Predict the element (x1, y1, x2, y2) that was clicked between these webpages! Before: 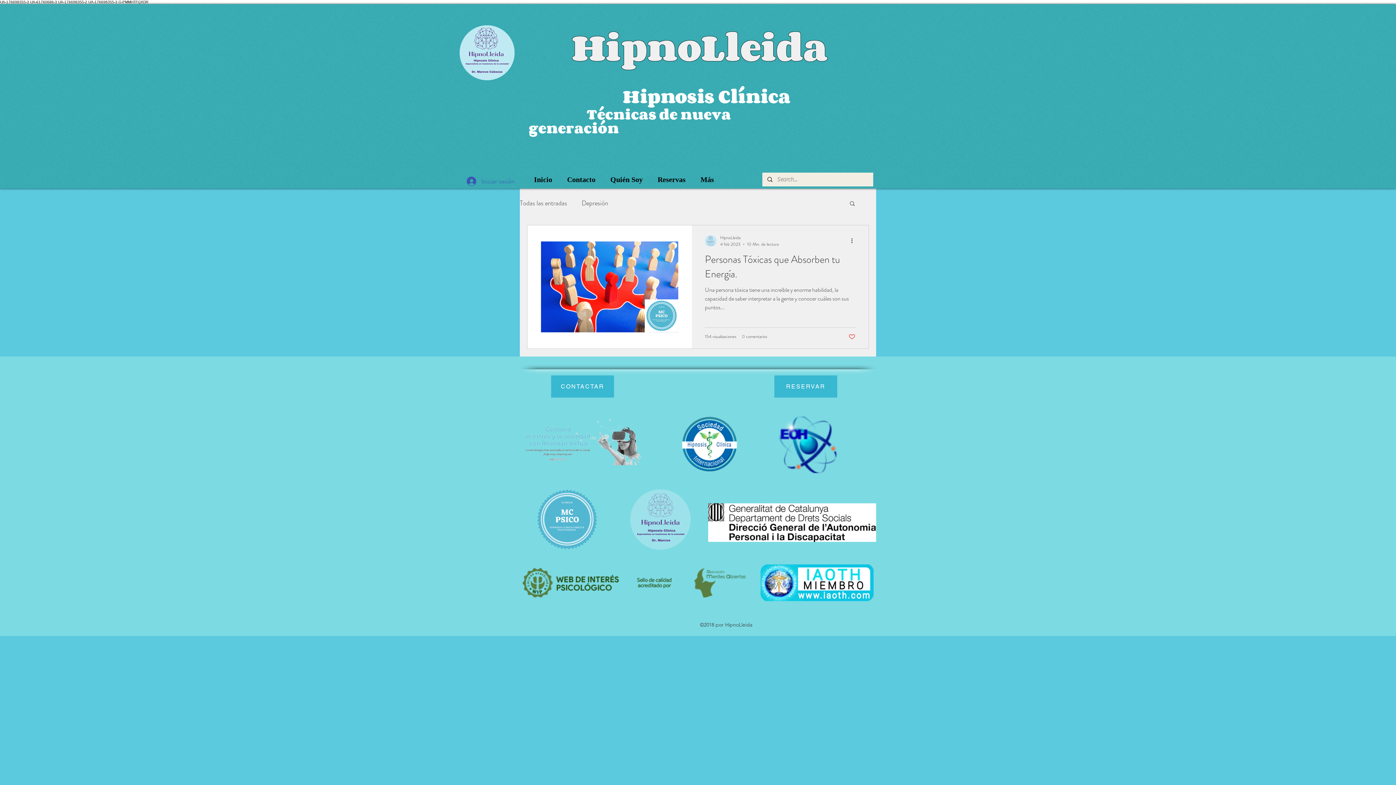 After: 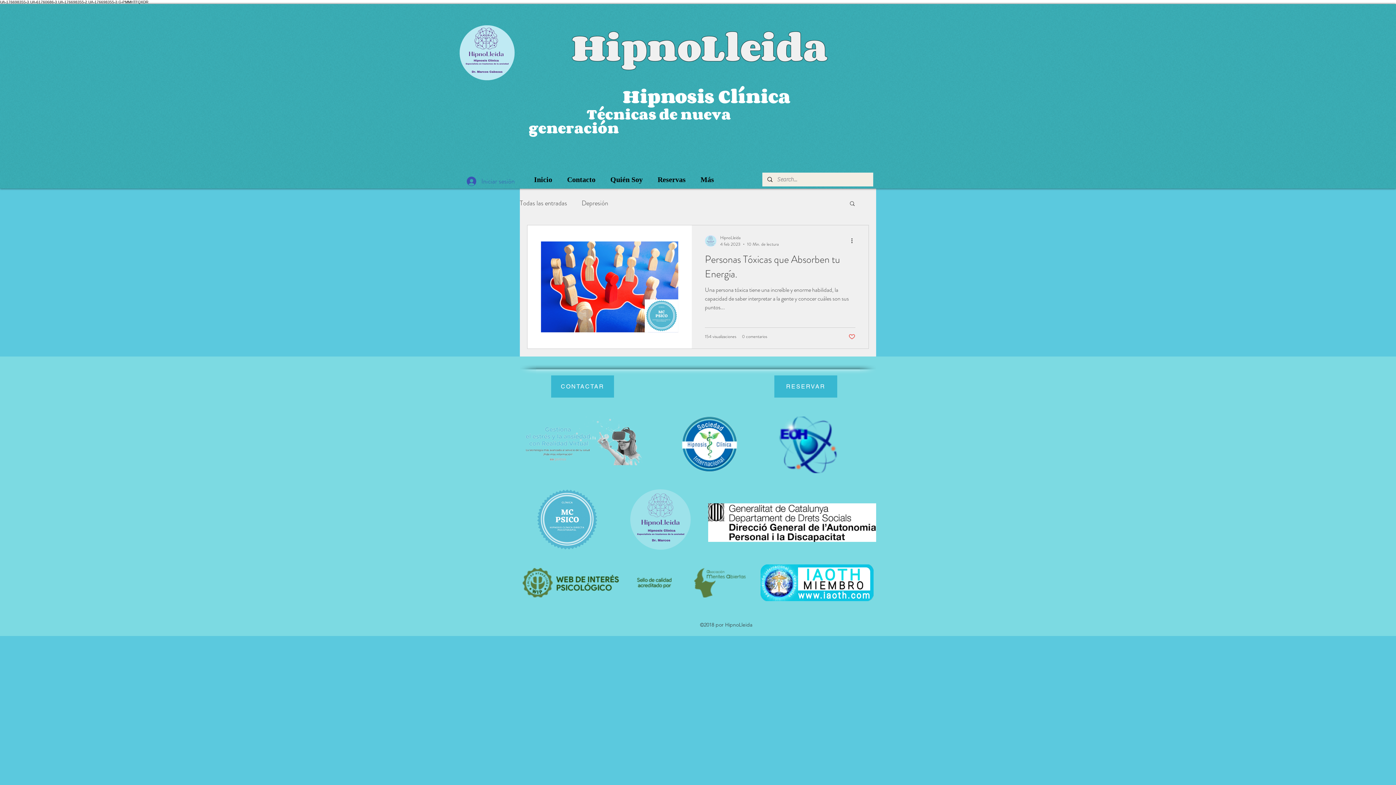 Action: label: Like post bbox: (848, 333, 855, 340)